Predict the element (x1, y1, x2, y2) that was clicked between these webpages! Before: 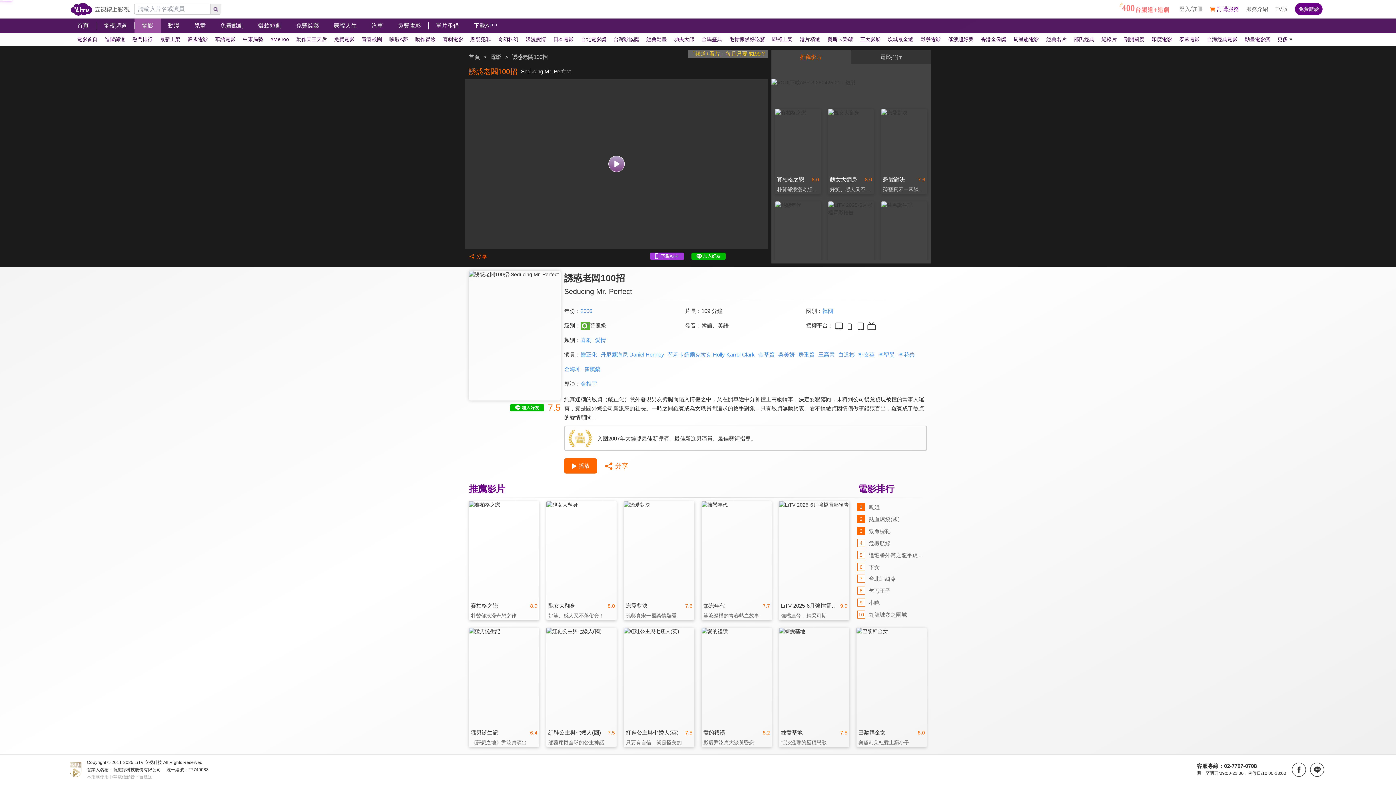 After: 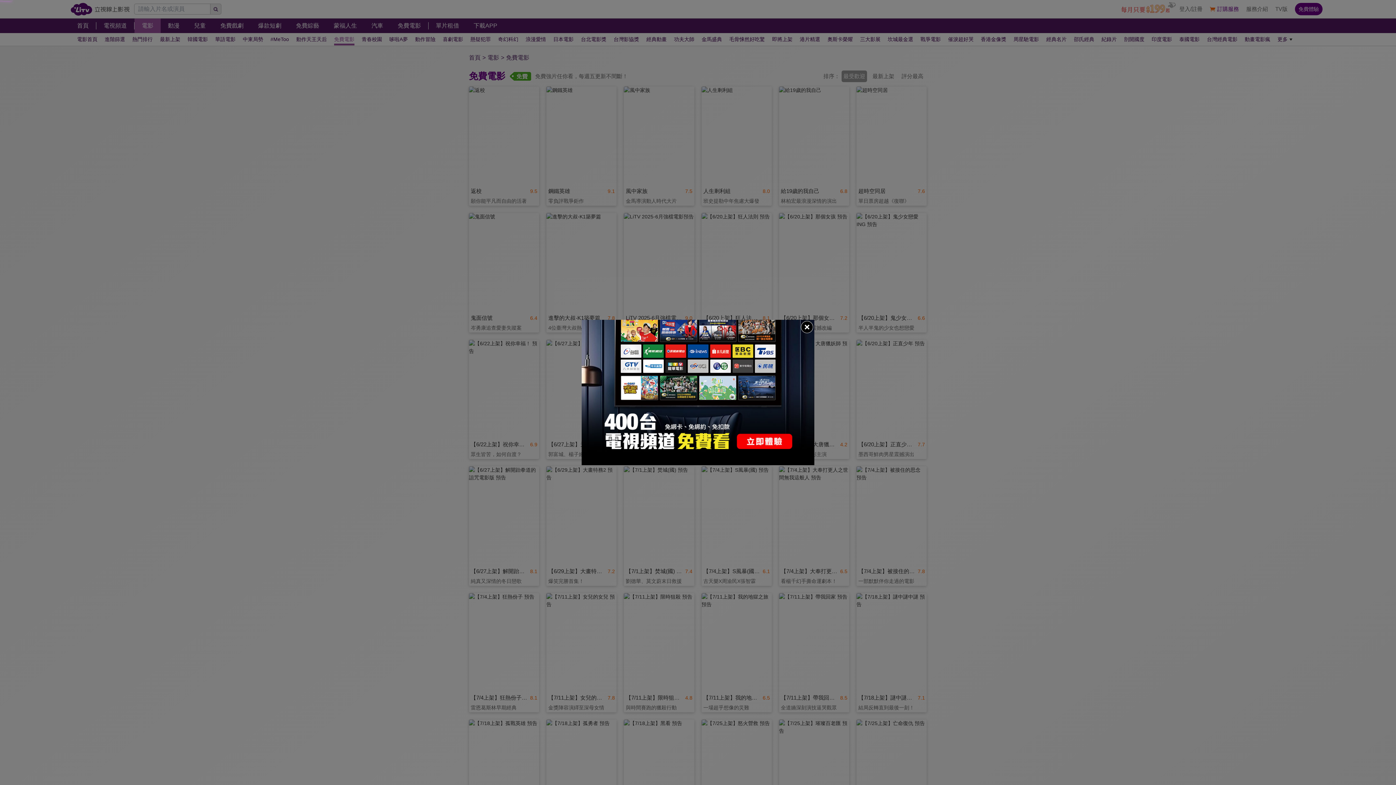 Action: label: 免費電影 bbox: (390, 18, 428, 33)